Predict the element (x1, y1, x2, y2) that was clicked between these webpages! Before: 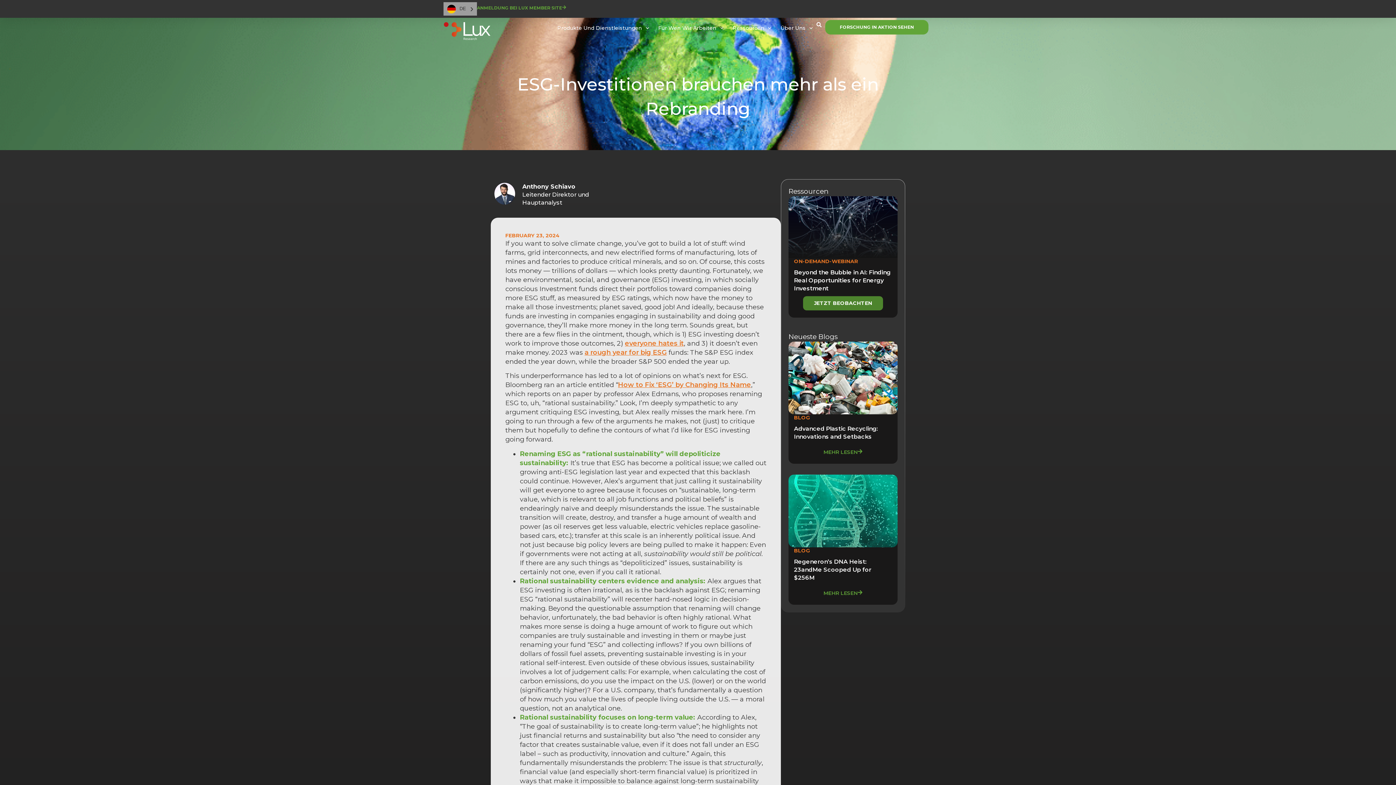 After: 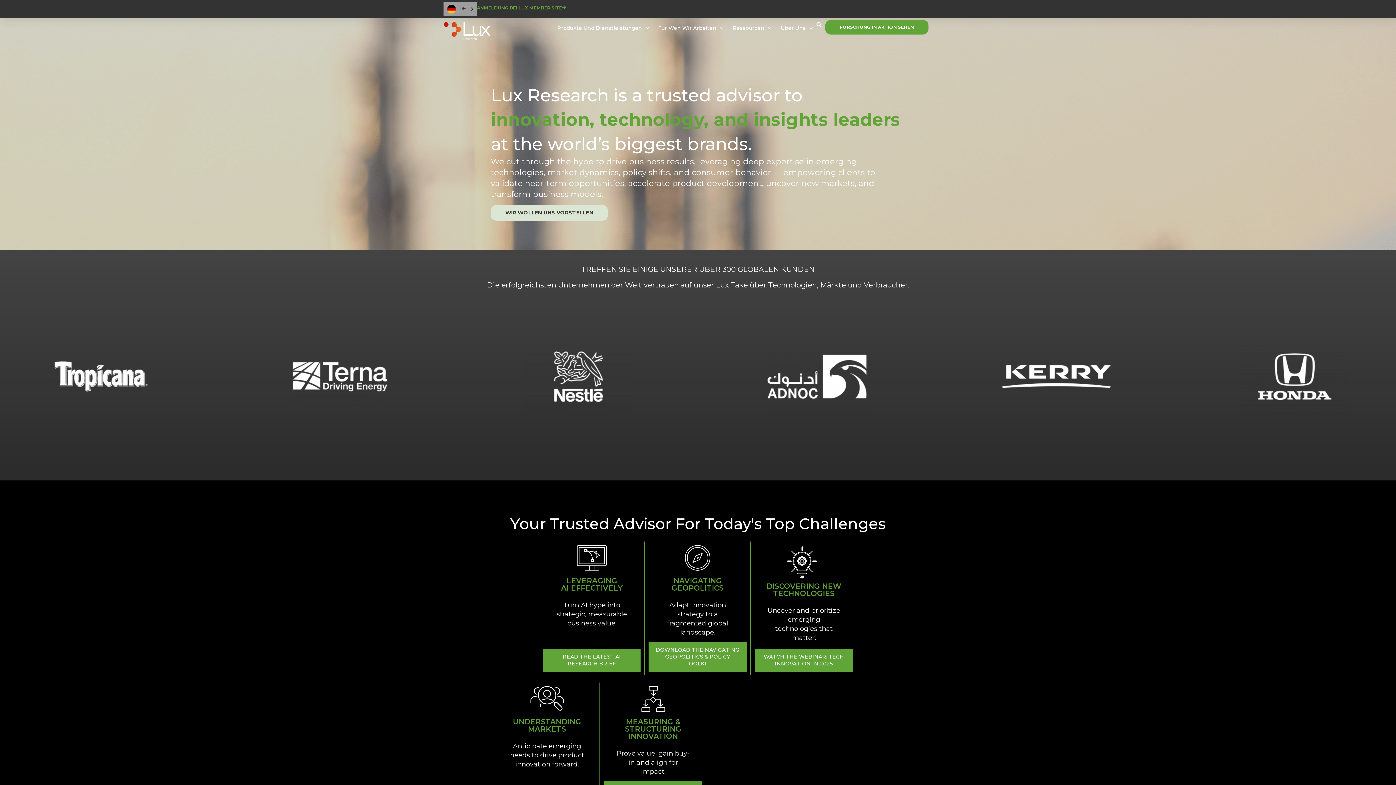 Action: bbox: (443, 20, 490, 41)